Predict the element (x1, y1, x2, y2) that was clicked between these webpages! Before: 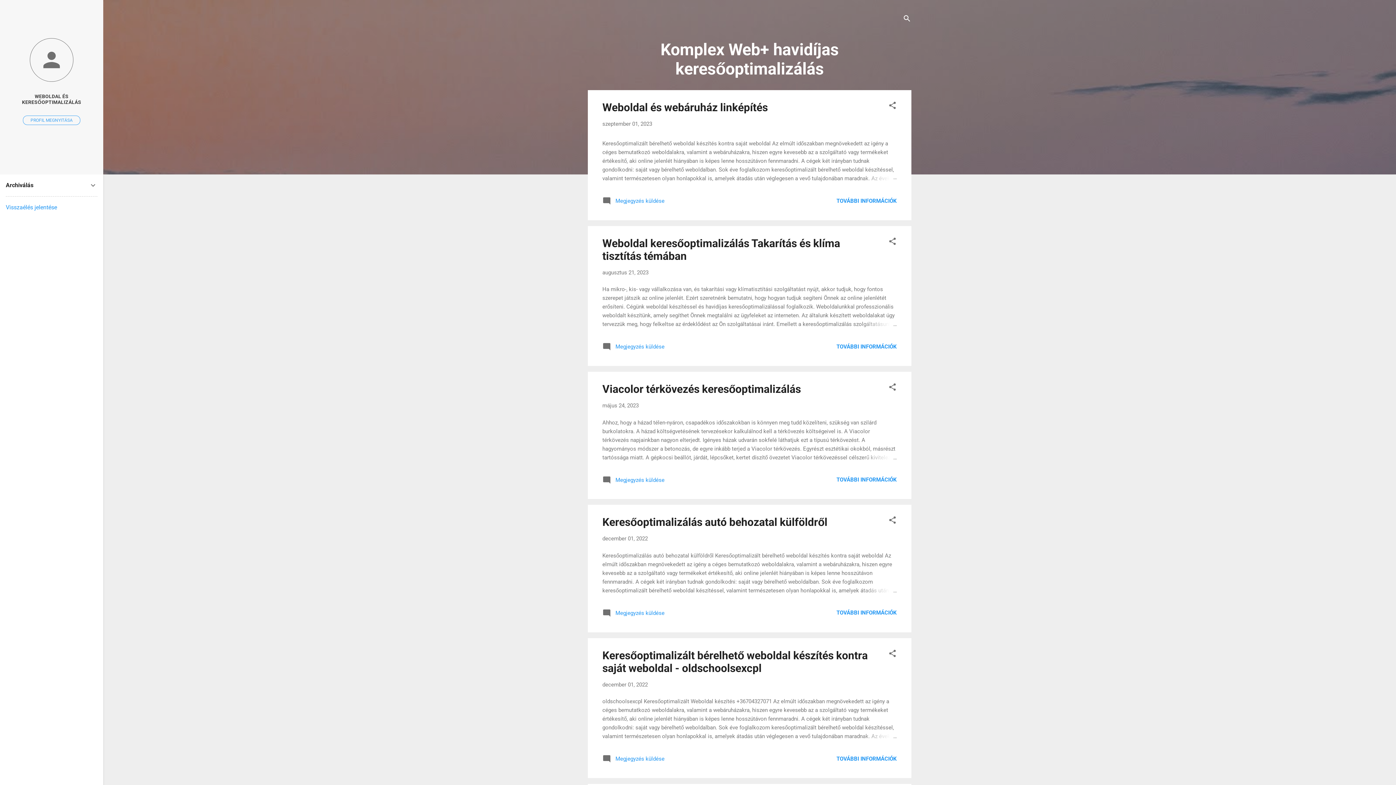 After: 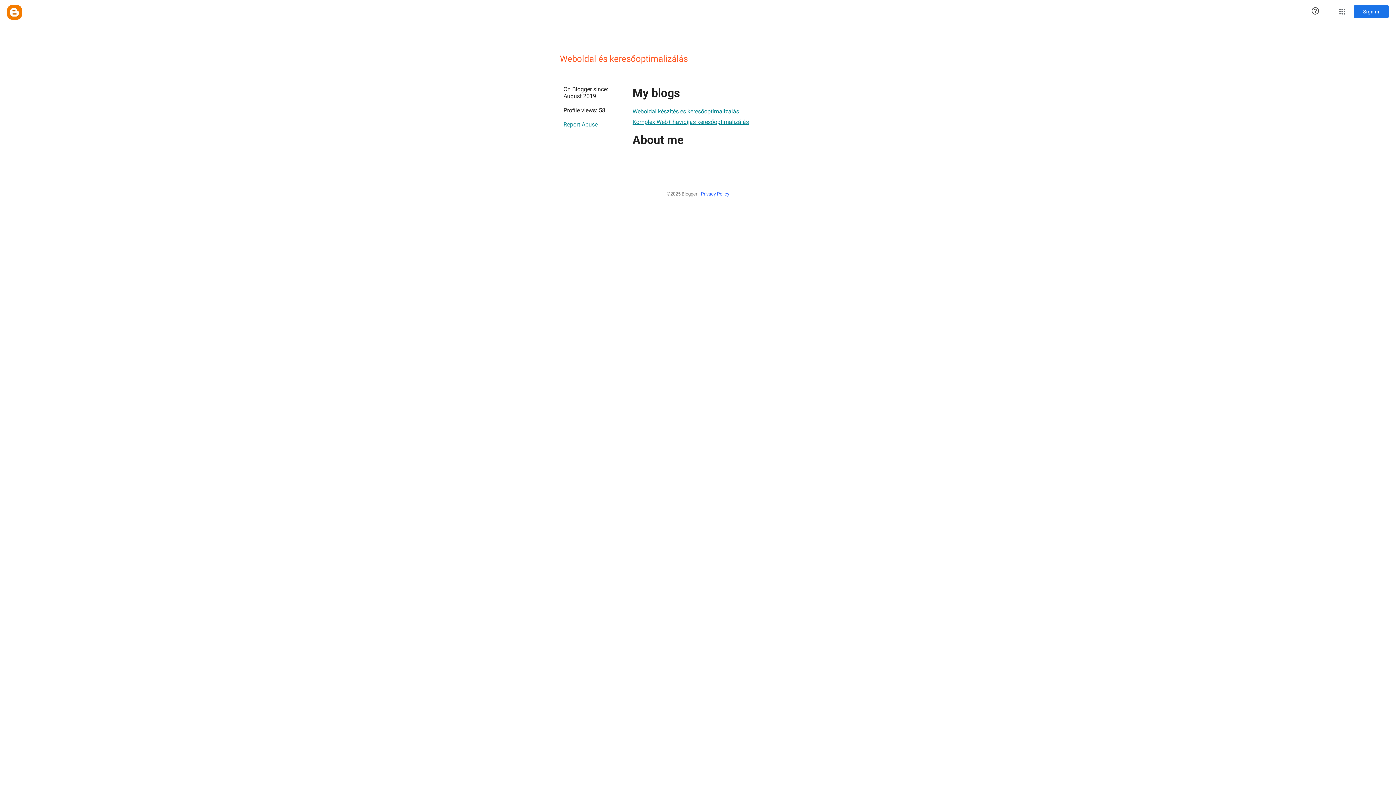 Action: label: PROFIL MEGNYITÁSA bbox: (22, 115, 80, 124)